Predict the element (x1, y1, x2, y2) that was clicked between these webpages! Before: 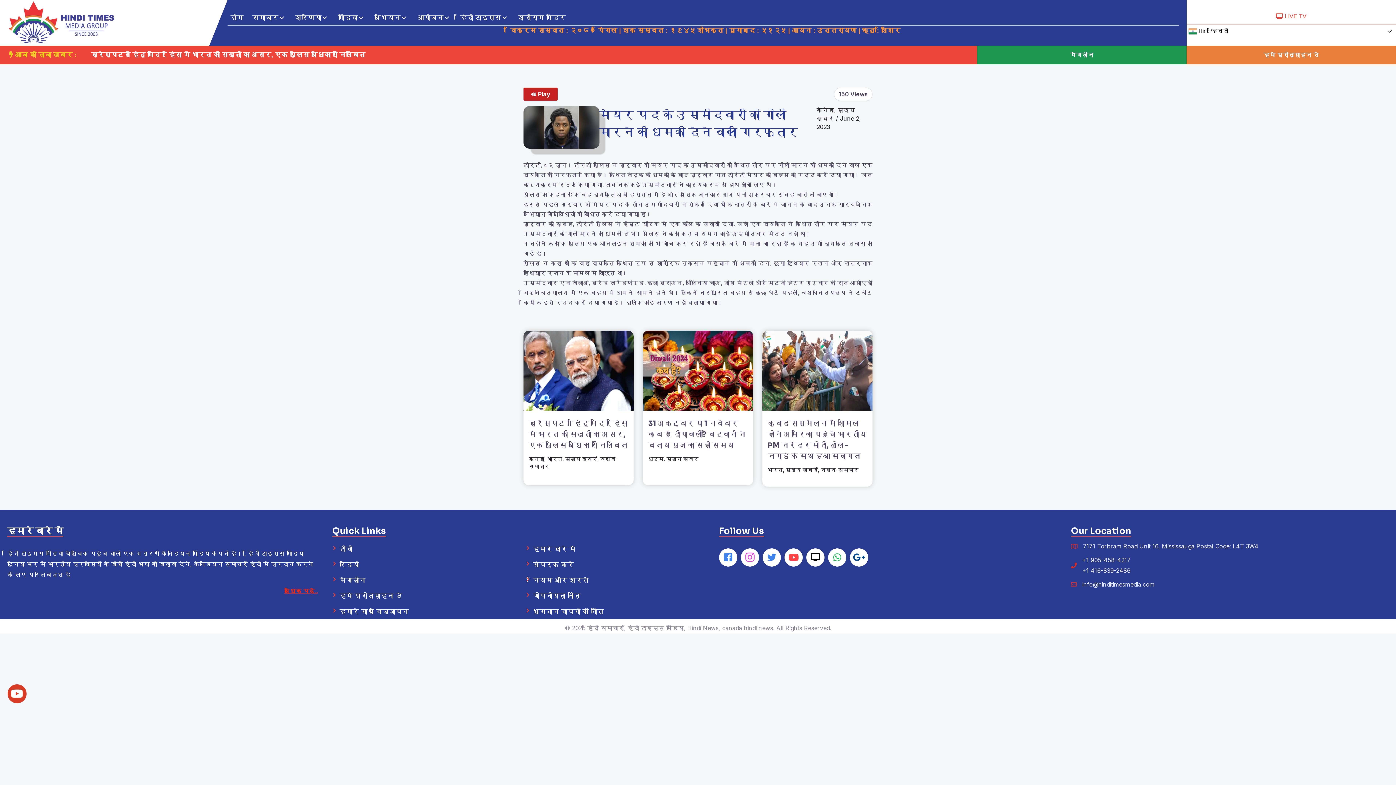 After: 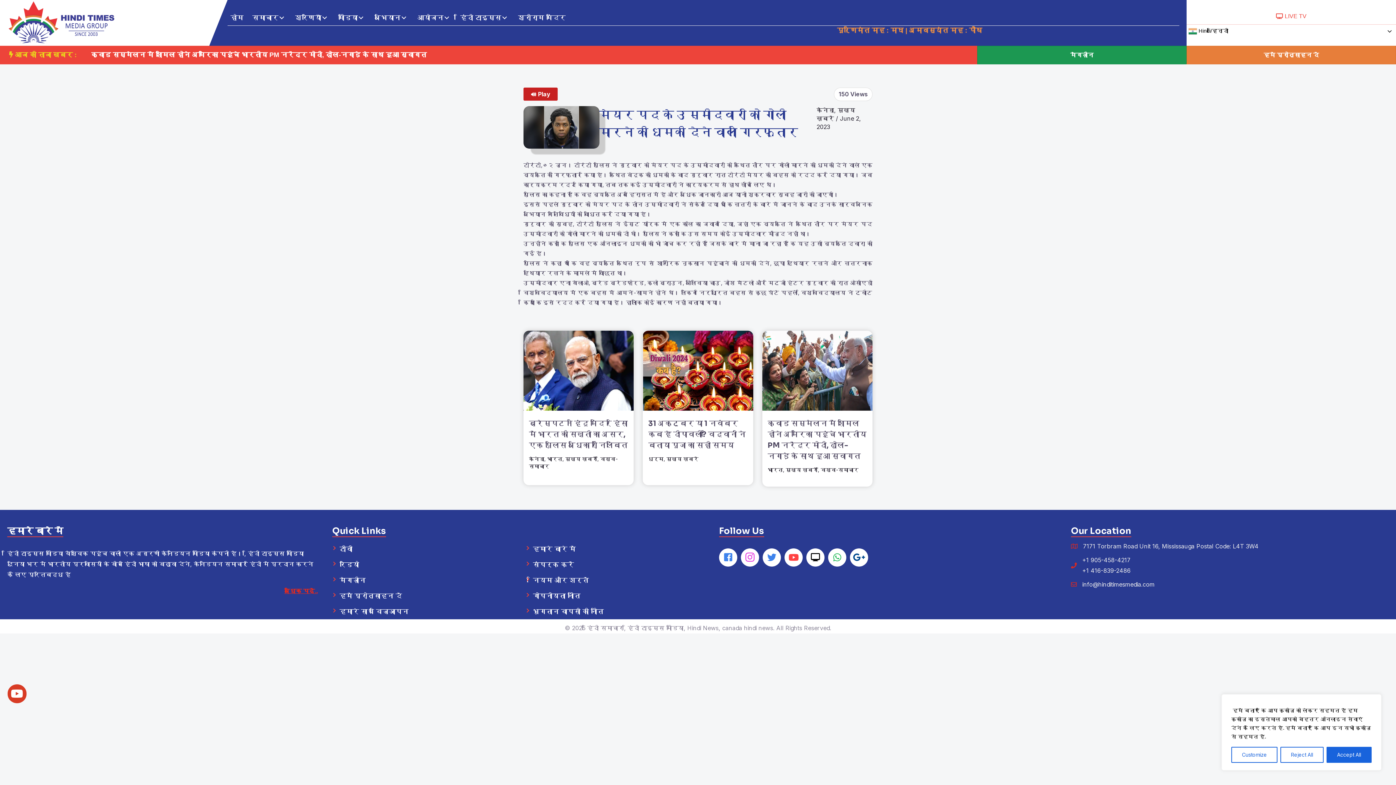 Action: bbox: (828, 548, 846, 566) label: Go to https://web.whatsapp.com/send?phone=91+9907558578